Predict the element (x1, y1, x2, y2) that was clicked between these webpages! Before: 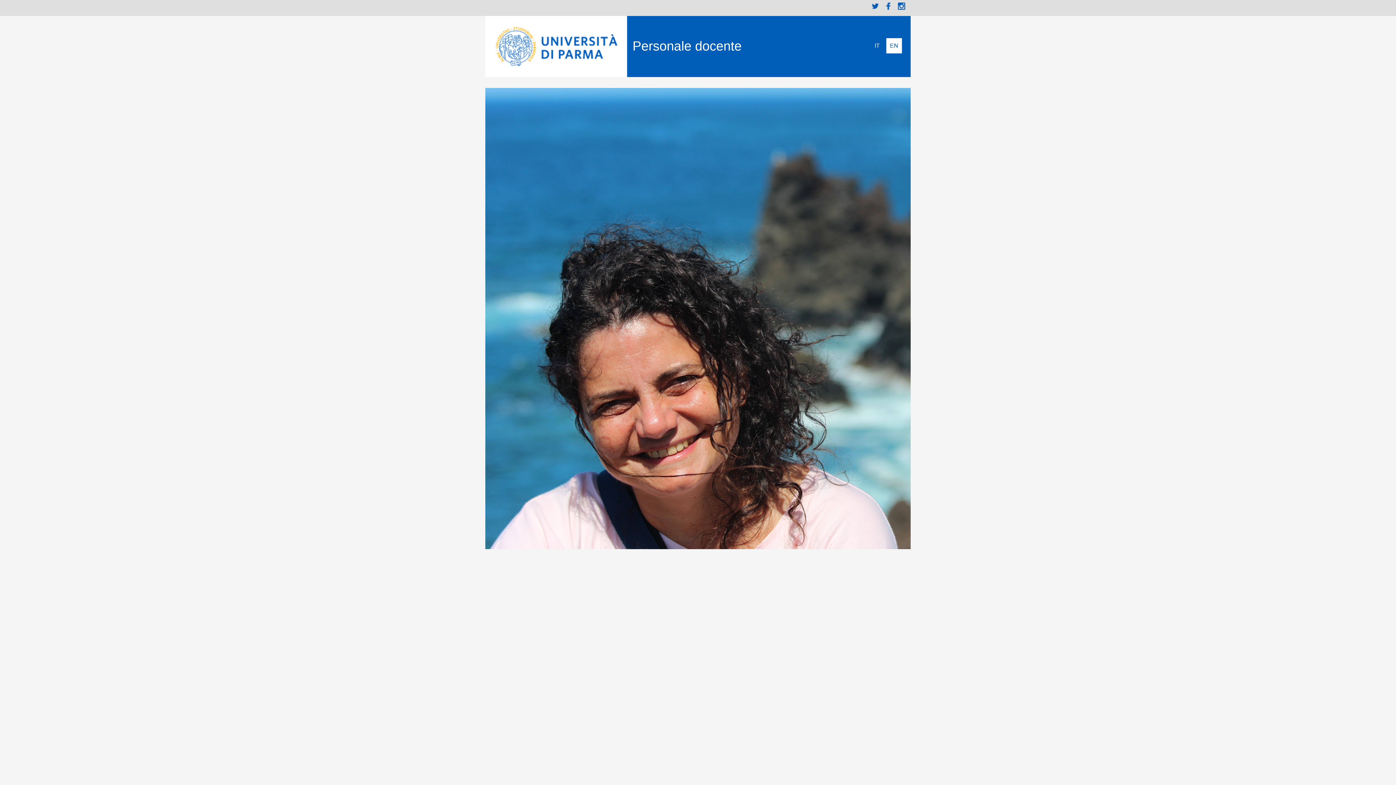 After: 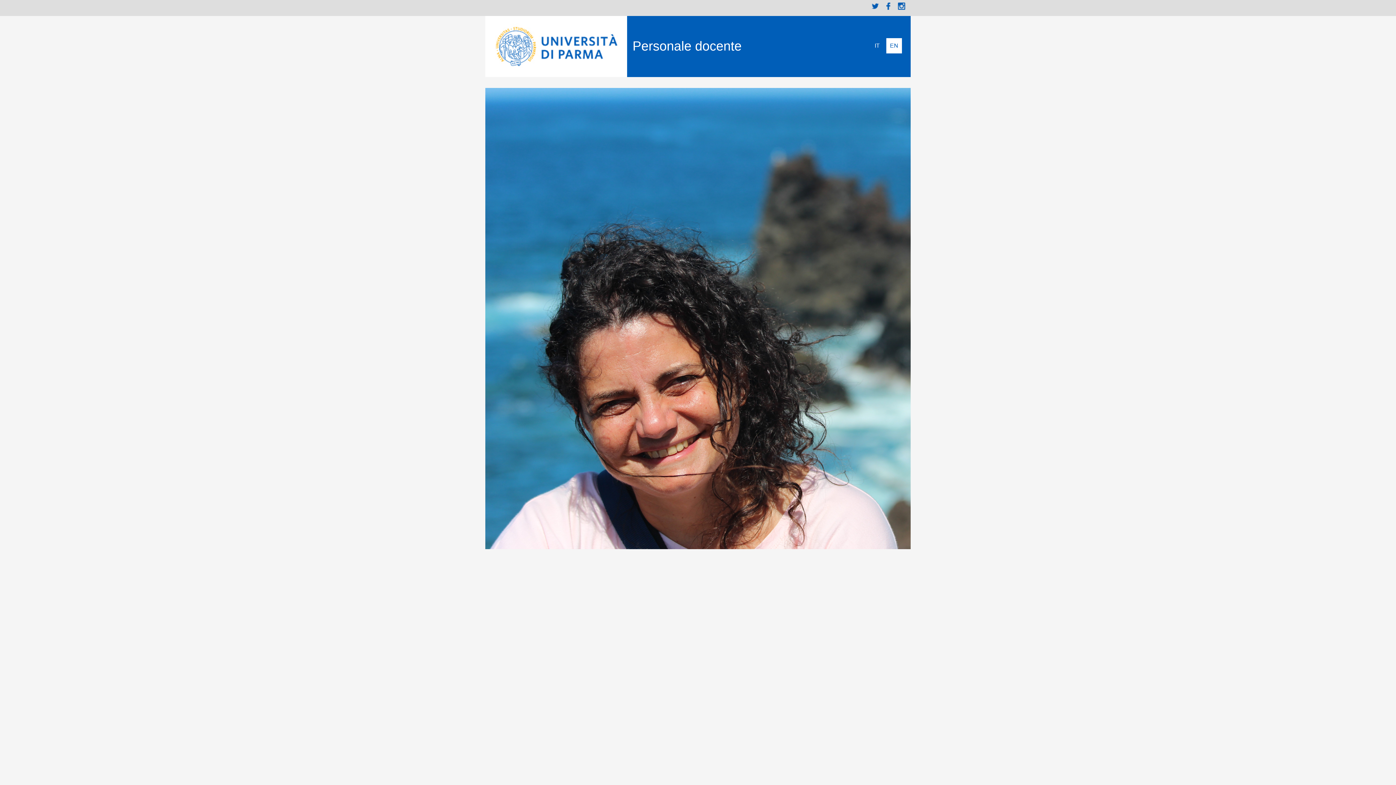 Action: bbox: (886, 37, 902, 53) label: English